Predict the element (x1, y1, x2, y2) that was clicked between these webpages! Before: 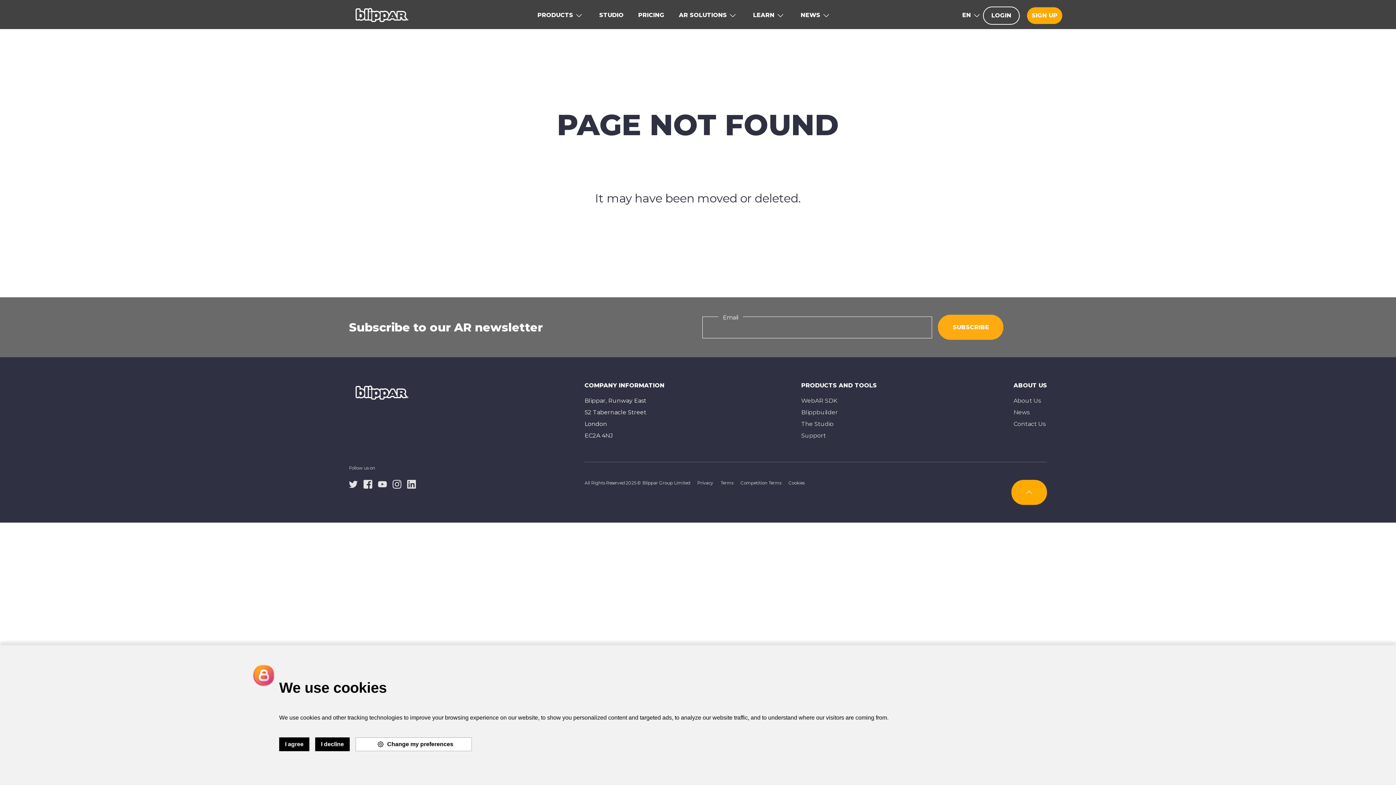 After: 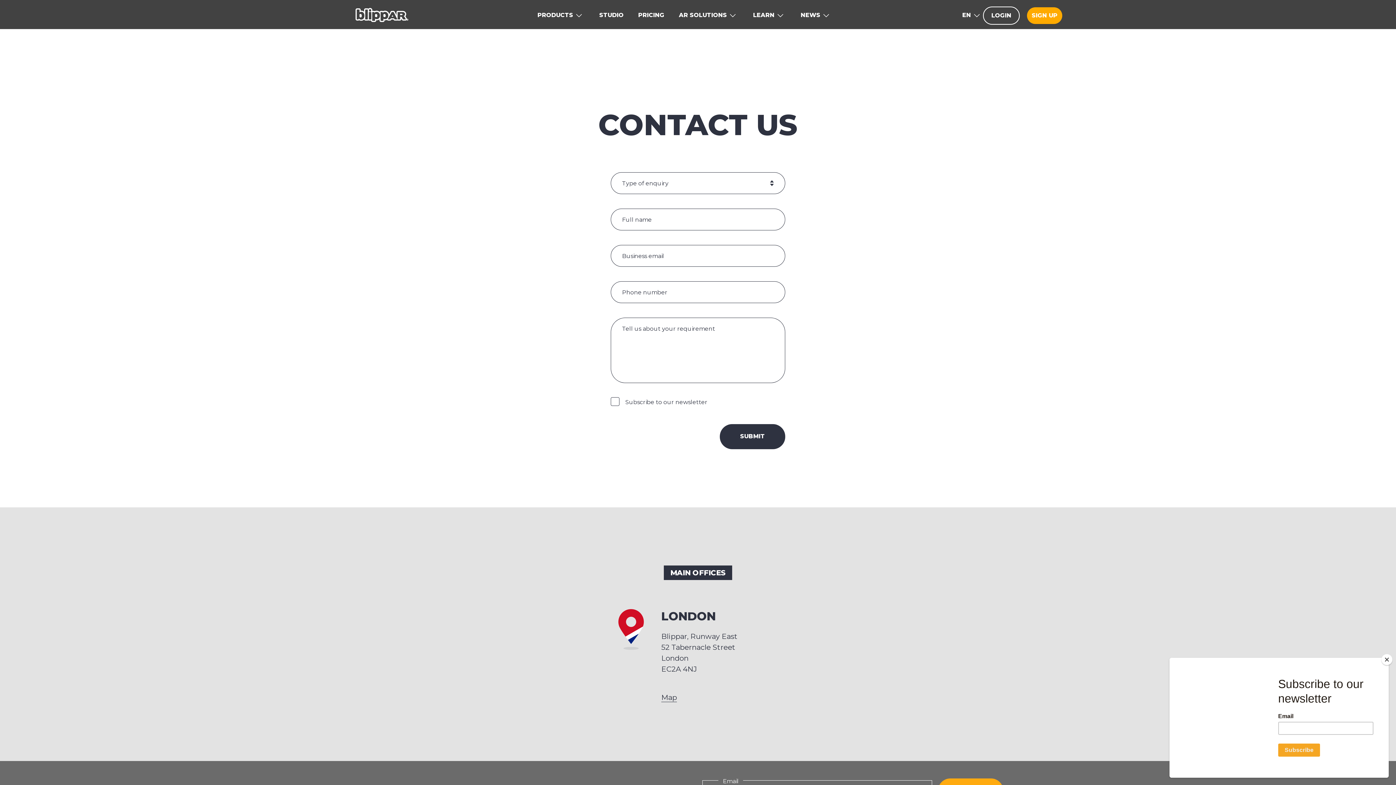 Action: label: Contact Us bbox: (1013, 420, 1045, 427)